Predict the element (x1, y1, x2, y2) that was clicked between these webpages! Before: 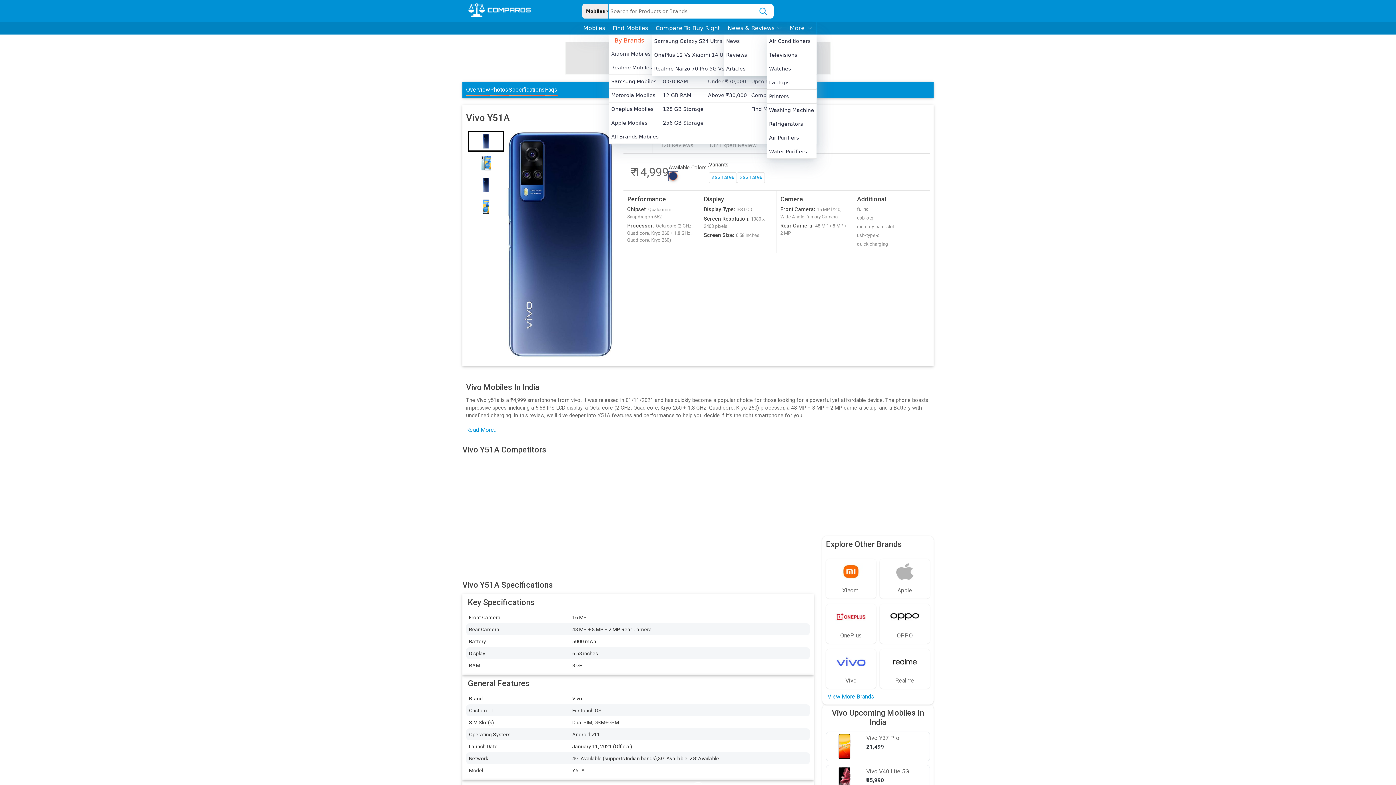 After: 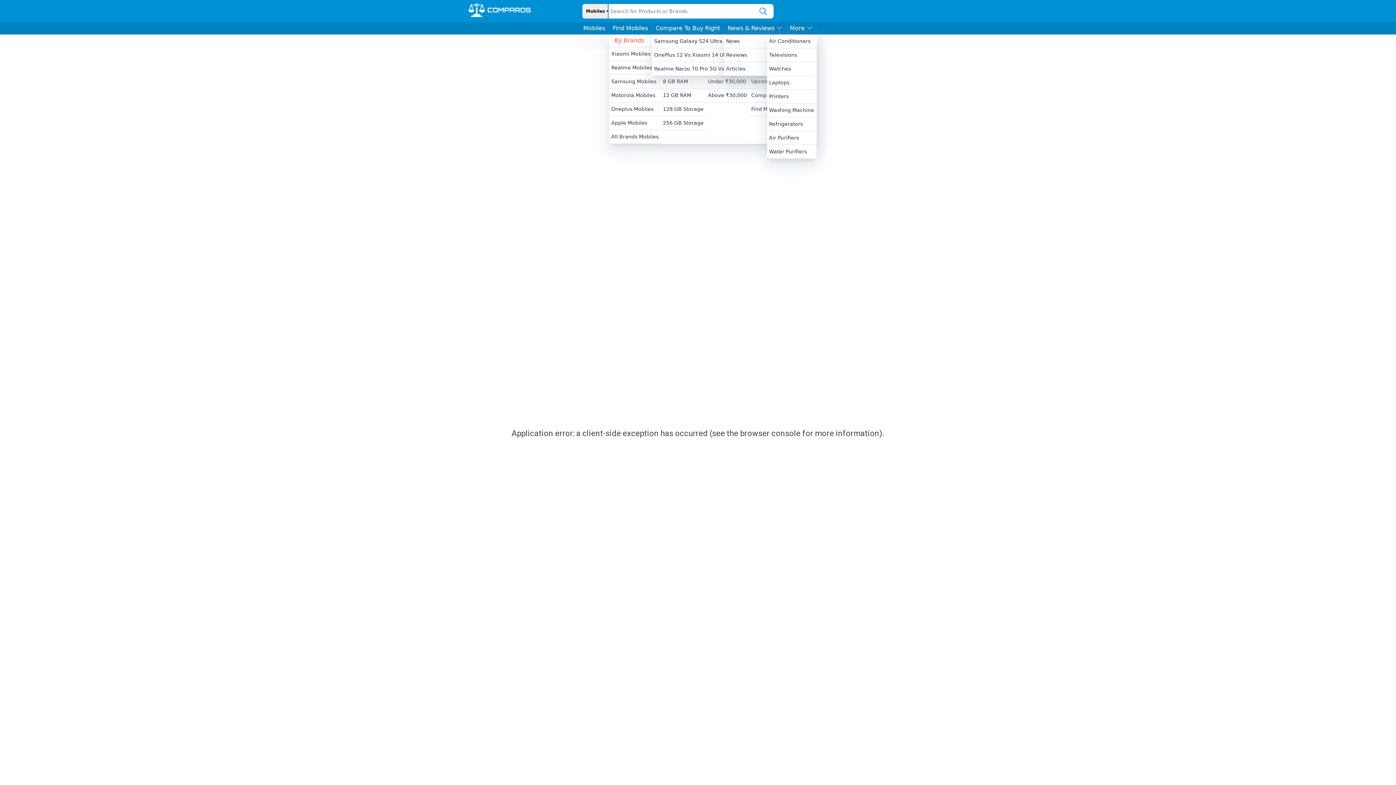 Action: bbox: (826, 602, 876, 643) label: OnePlus